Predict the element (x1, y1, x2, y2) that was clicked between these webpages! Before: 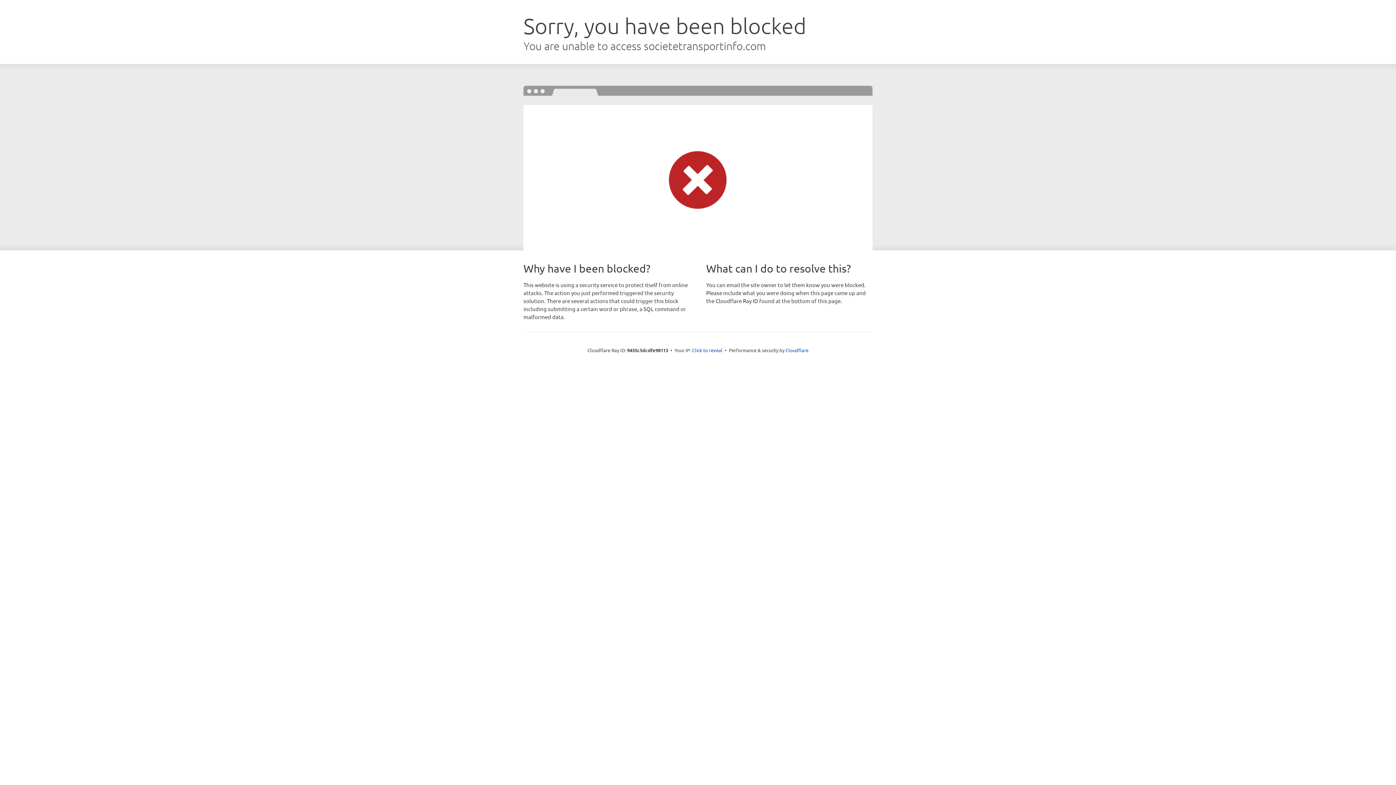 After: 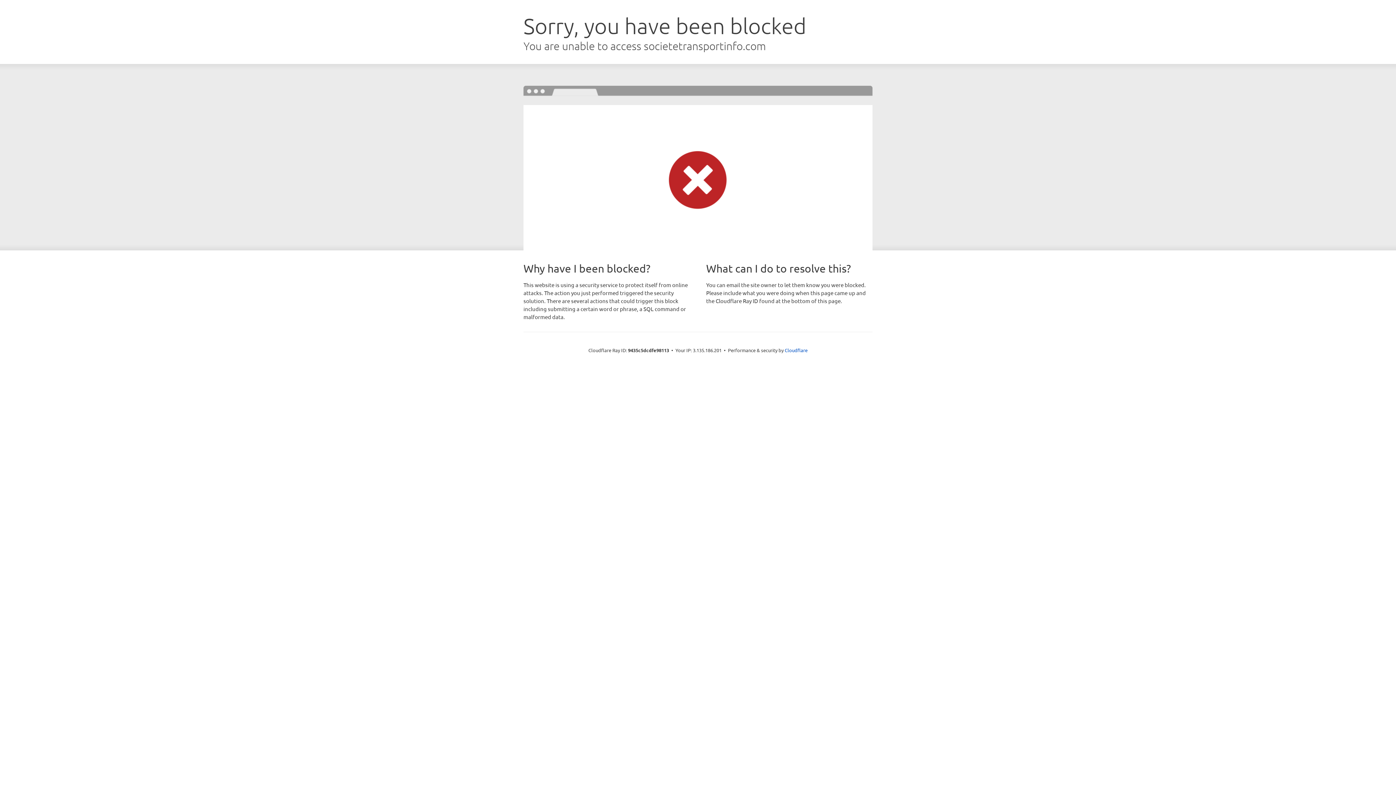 Action: label: Click to reveal bbox: (692, 346, 722, 353)